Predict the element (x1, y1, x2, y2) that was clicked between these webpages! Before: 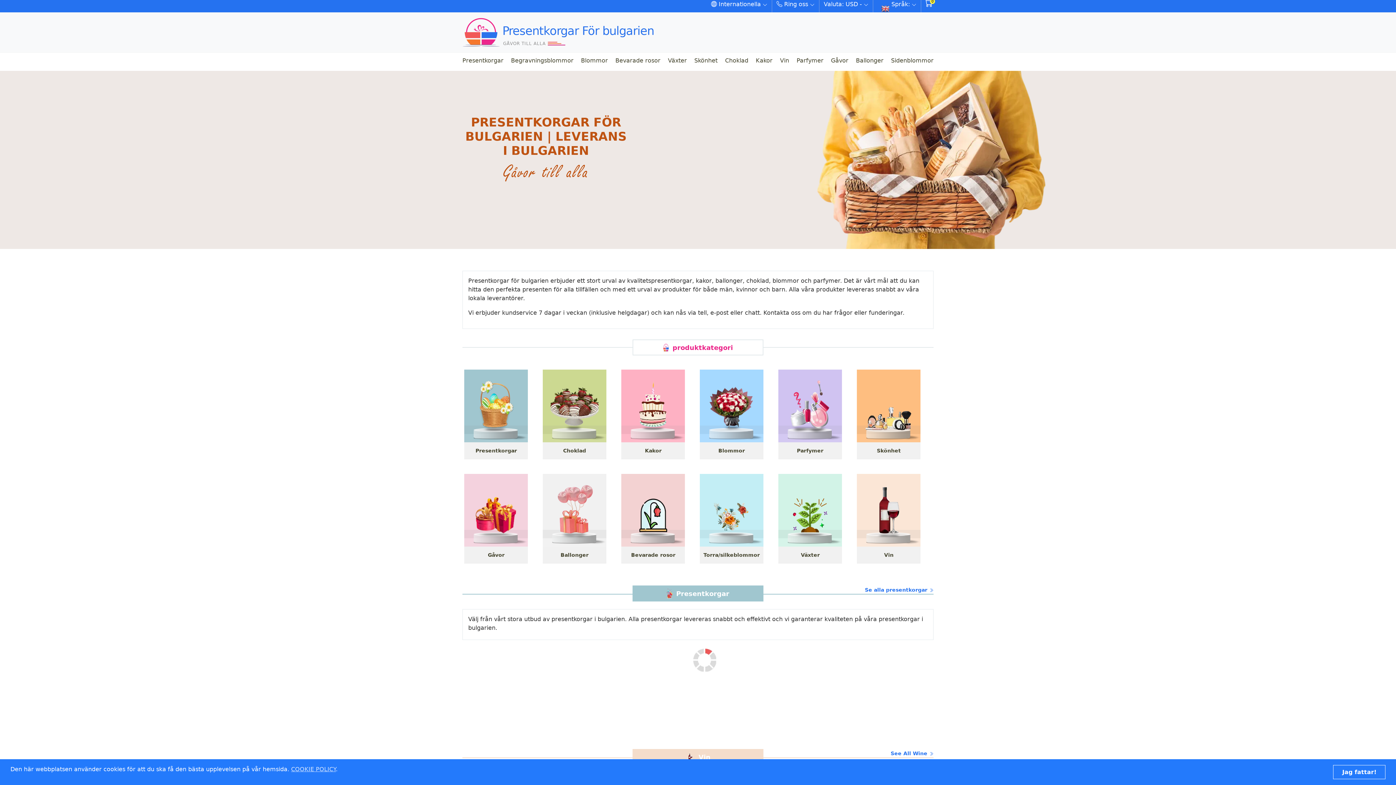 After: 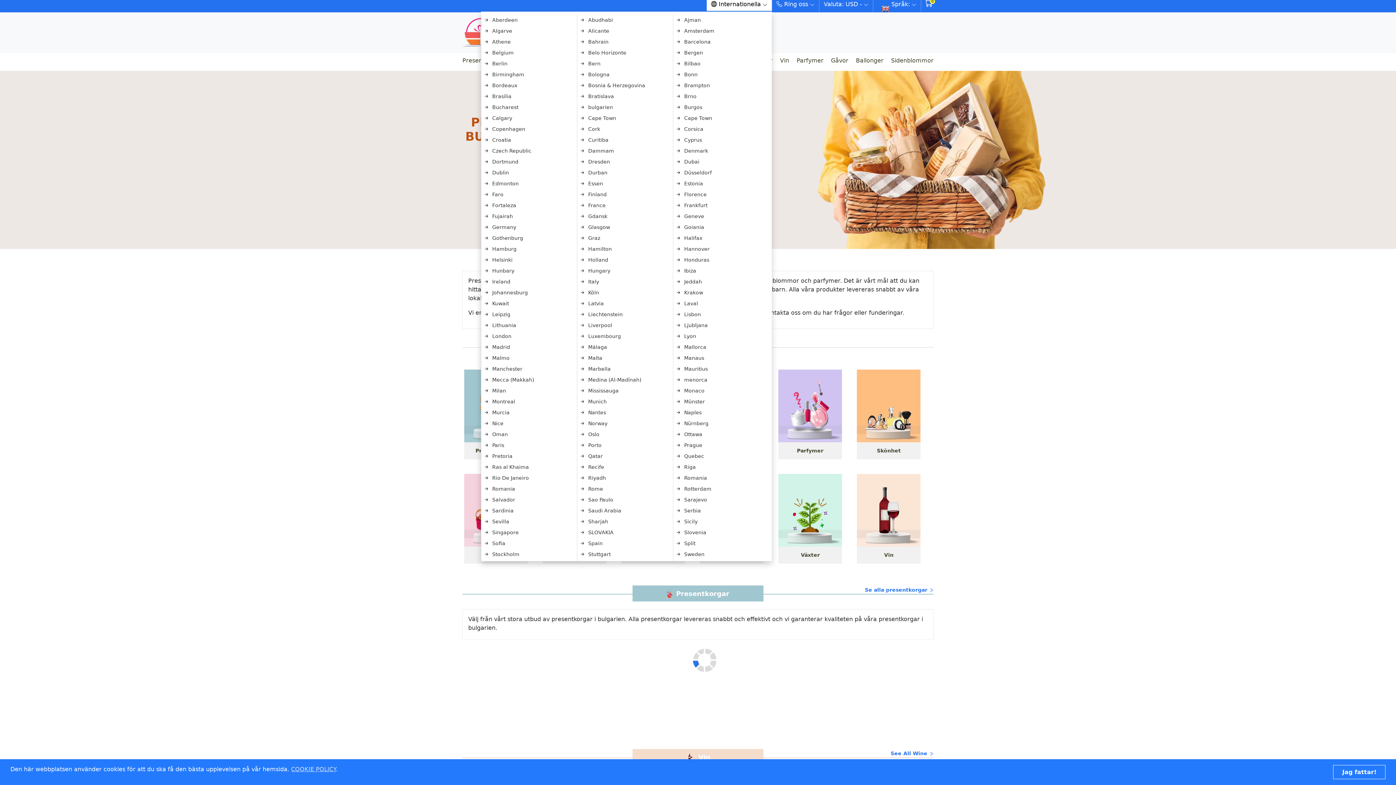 Action: label:  Internationella bbox: (706, -2, 772, 10)